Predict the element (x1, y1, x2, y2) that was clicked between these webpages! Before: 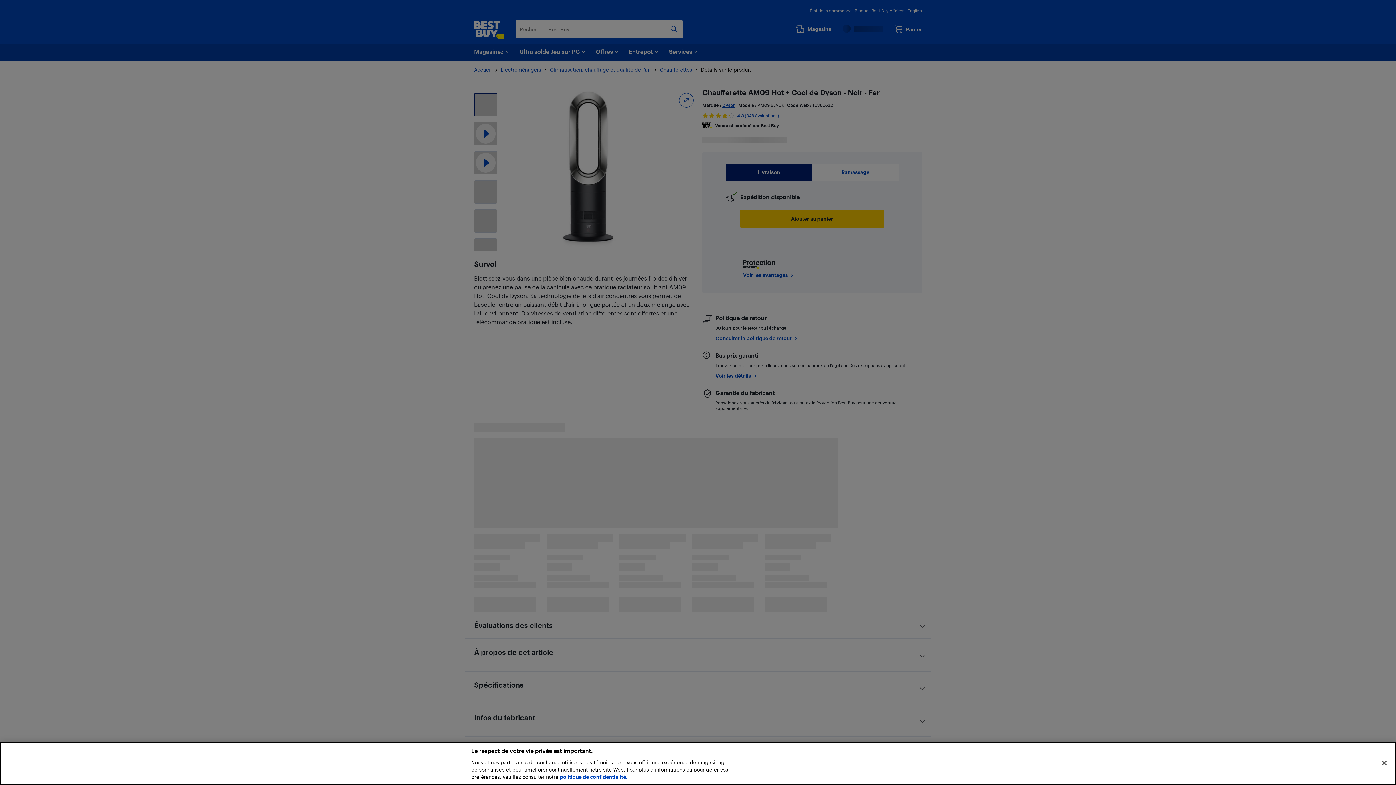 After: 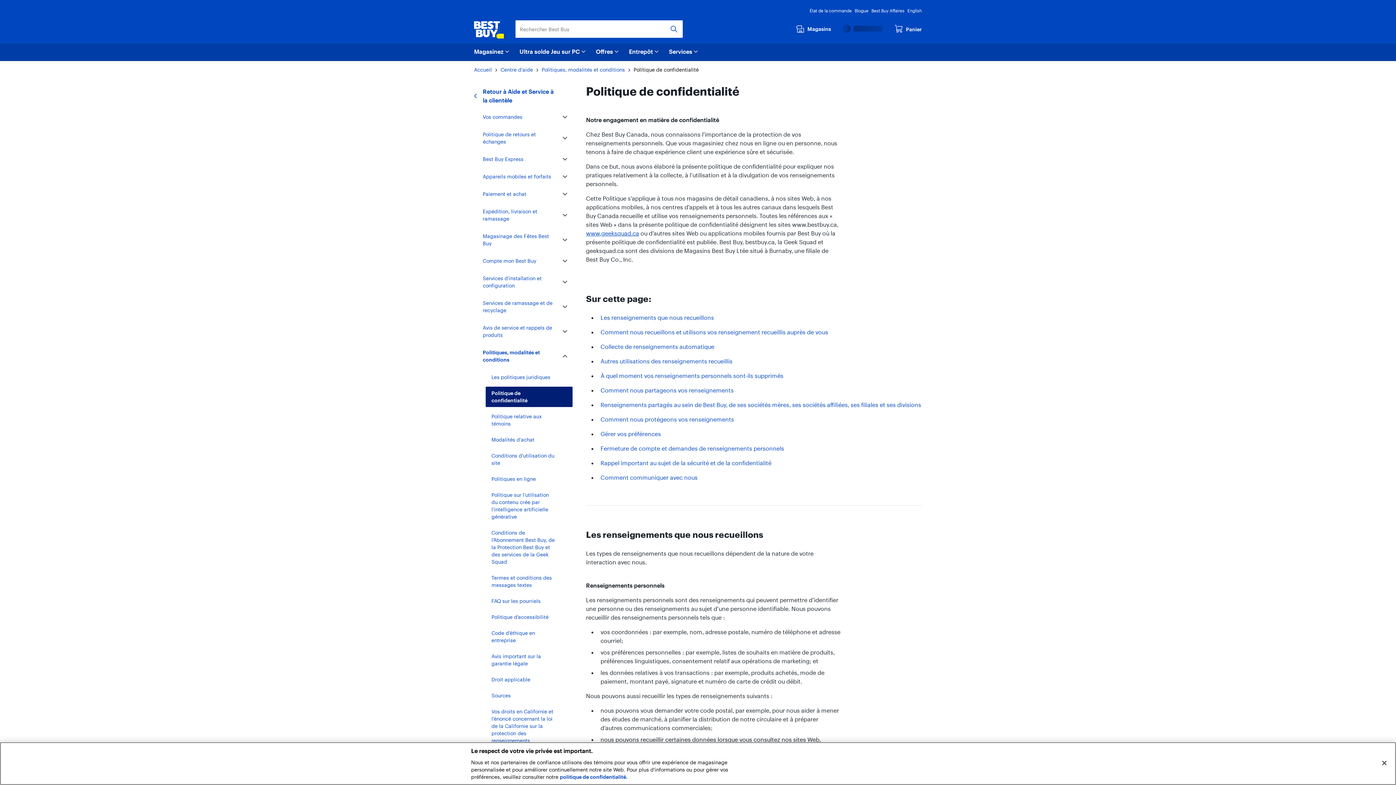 Action: label: politique de confidentialité. bbox: (560, 774, 627, 780)